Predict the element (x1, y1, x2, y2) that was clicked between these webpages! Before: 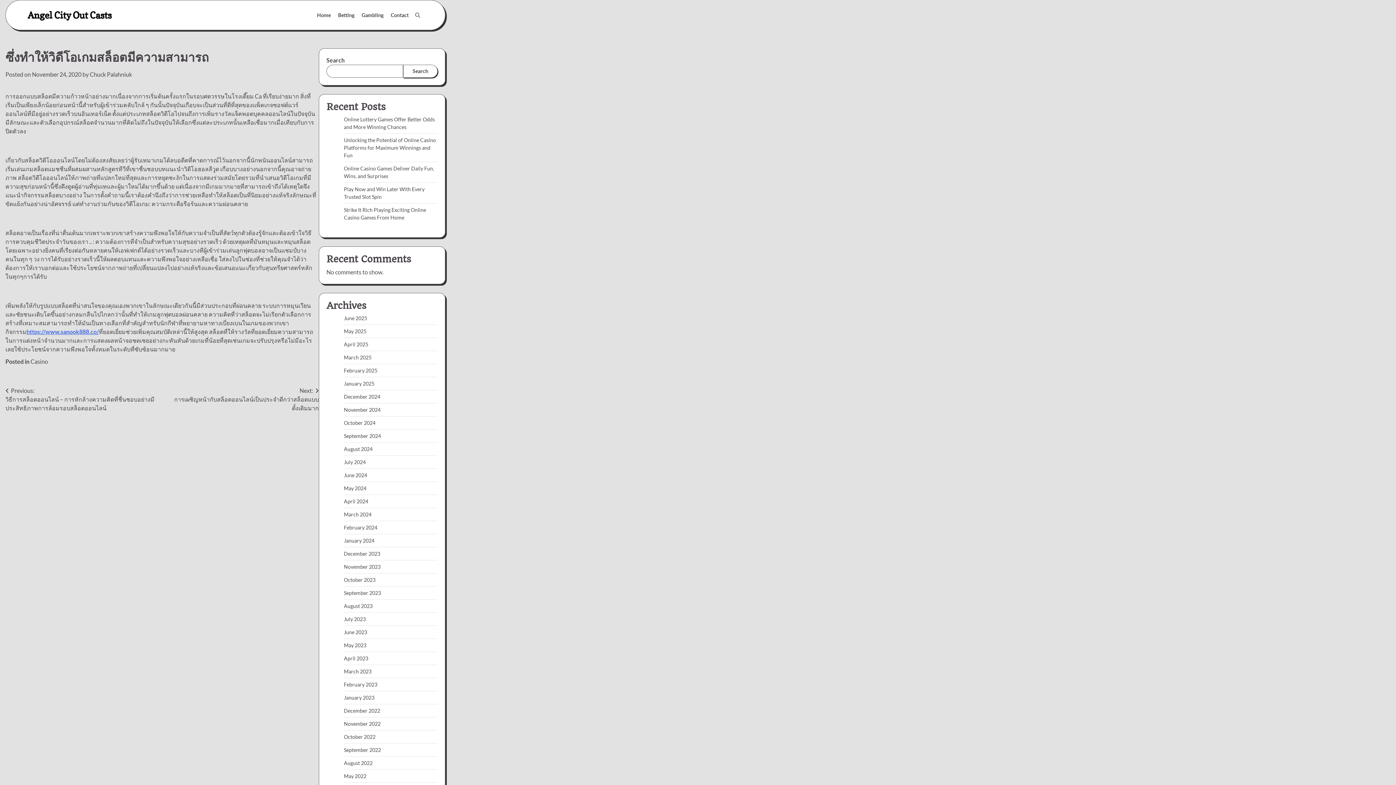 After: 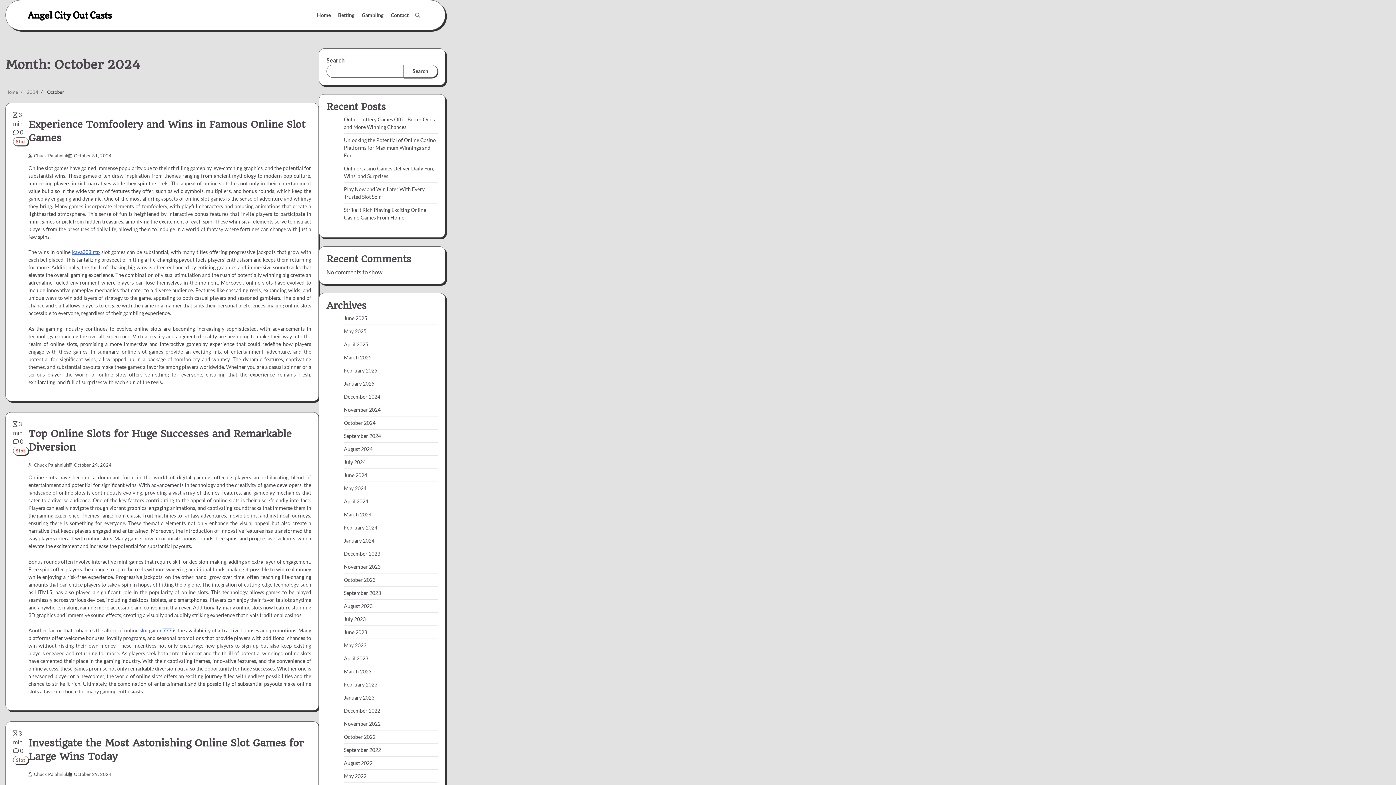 Action: bbox: (344, 420, 375, 426) label: October 2024